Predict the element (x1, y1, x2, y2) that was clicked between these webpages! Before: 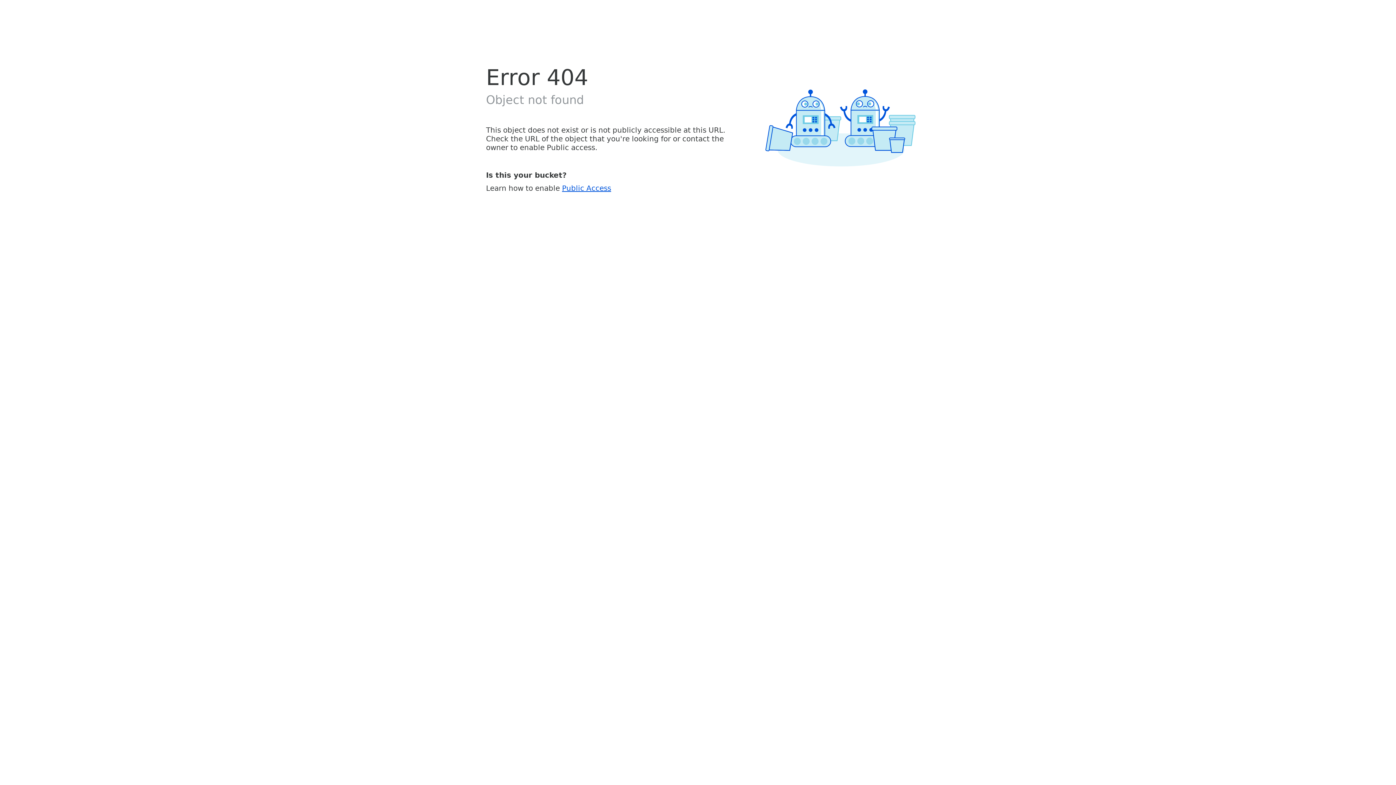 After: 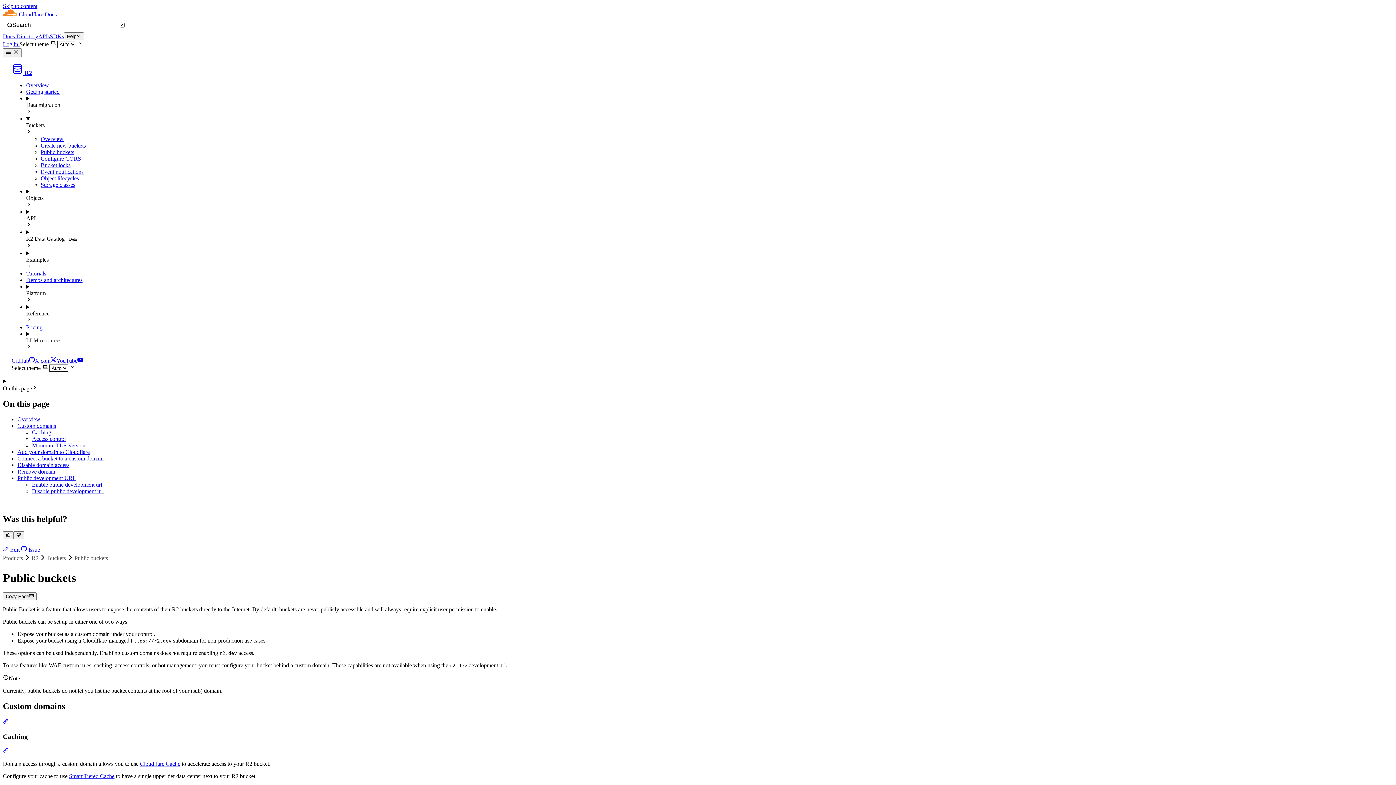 Action: label: Public Access bbox: (562, 183, 611, 192)